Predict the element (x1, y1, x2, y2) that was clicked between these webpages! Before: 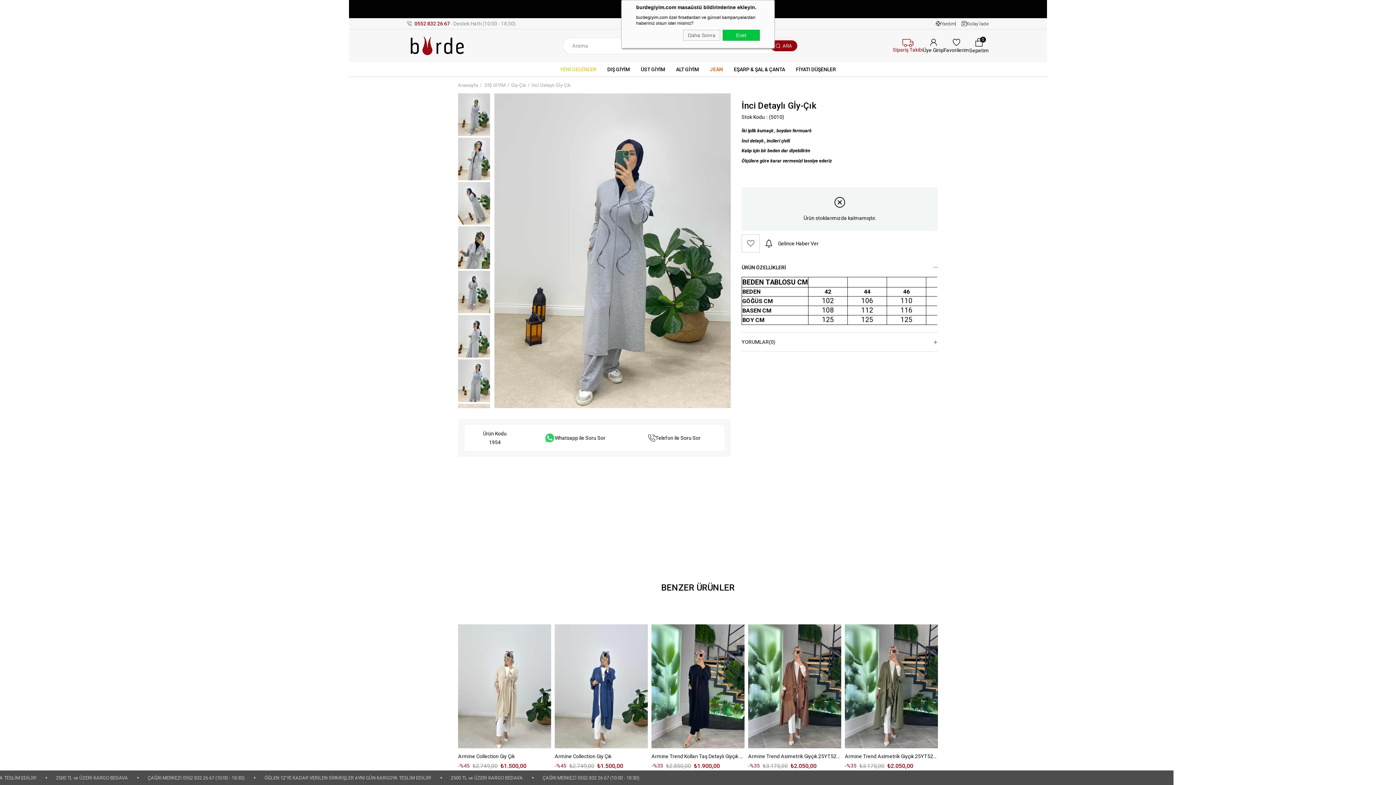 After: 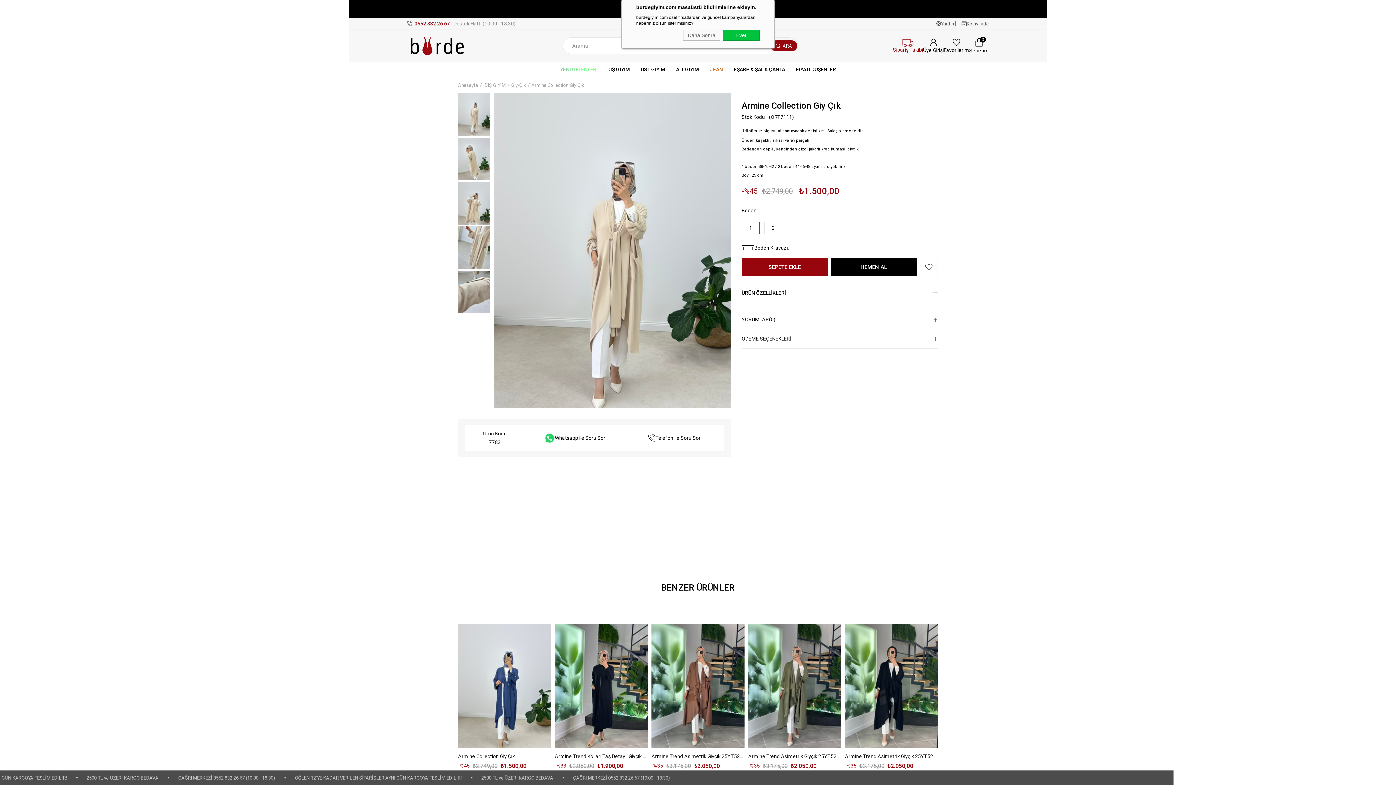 Action: bbox: (458, 624, 551, 748)